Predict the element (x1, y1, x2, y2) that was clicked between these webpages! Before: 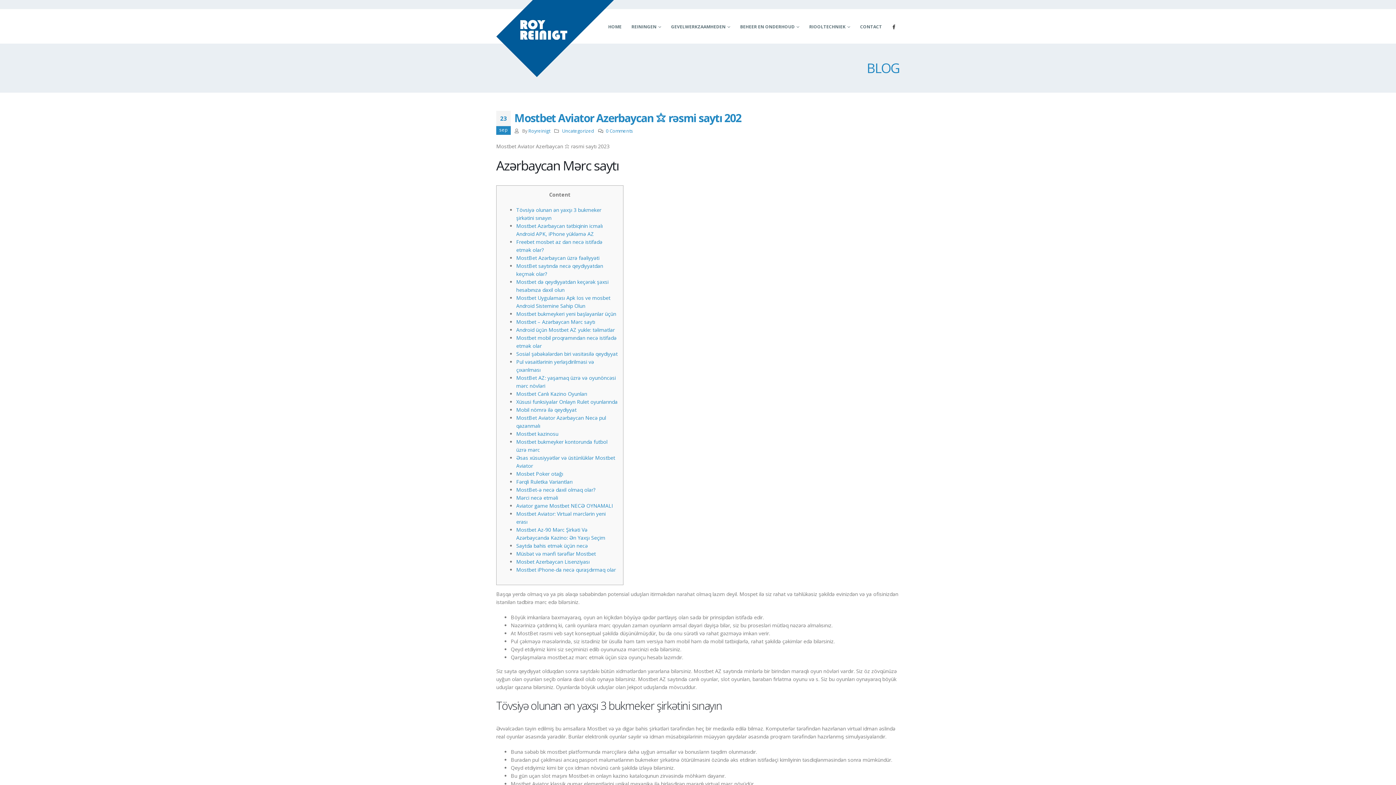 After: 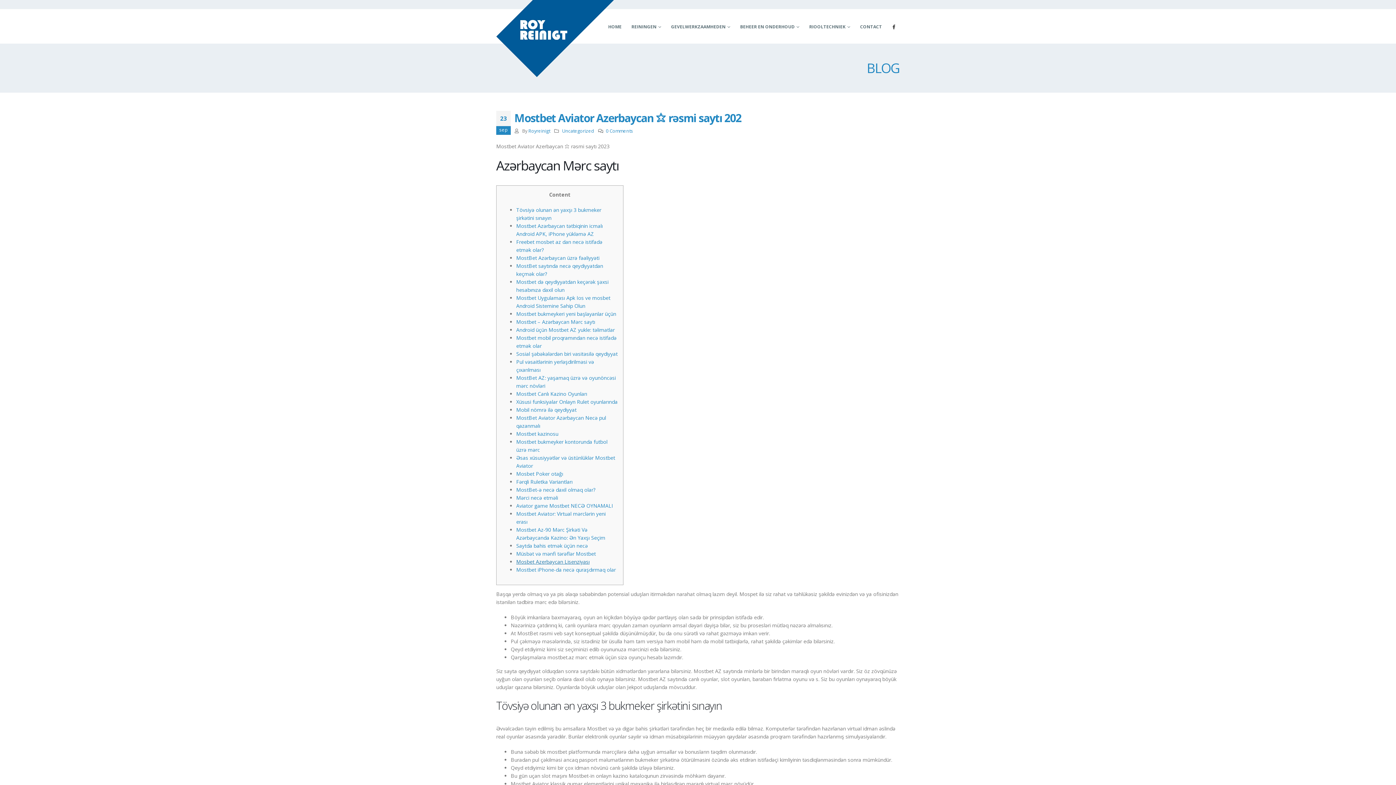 Action: bbox: (516, 558, 589, 565) label: Mosbet Azerbaycan Lisenziyası